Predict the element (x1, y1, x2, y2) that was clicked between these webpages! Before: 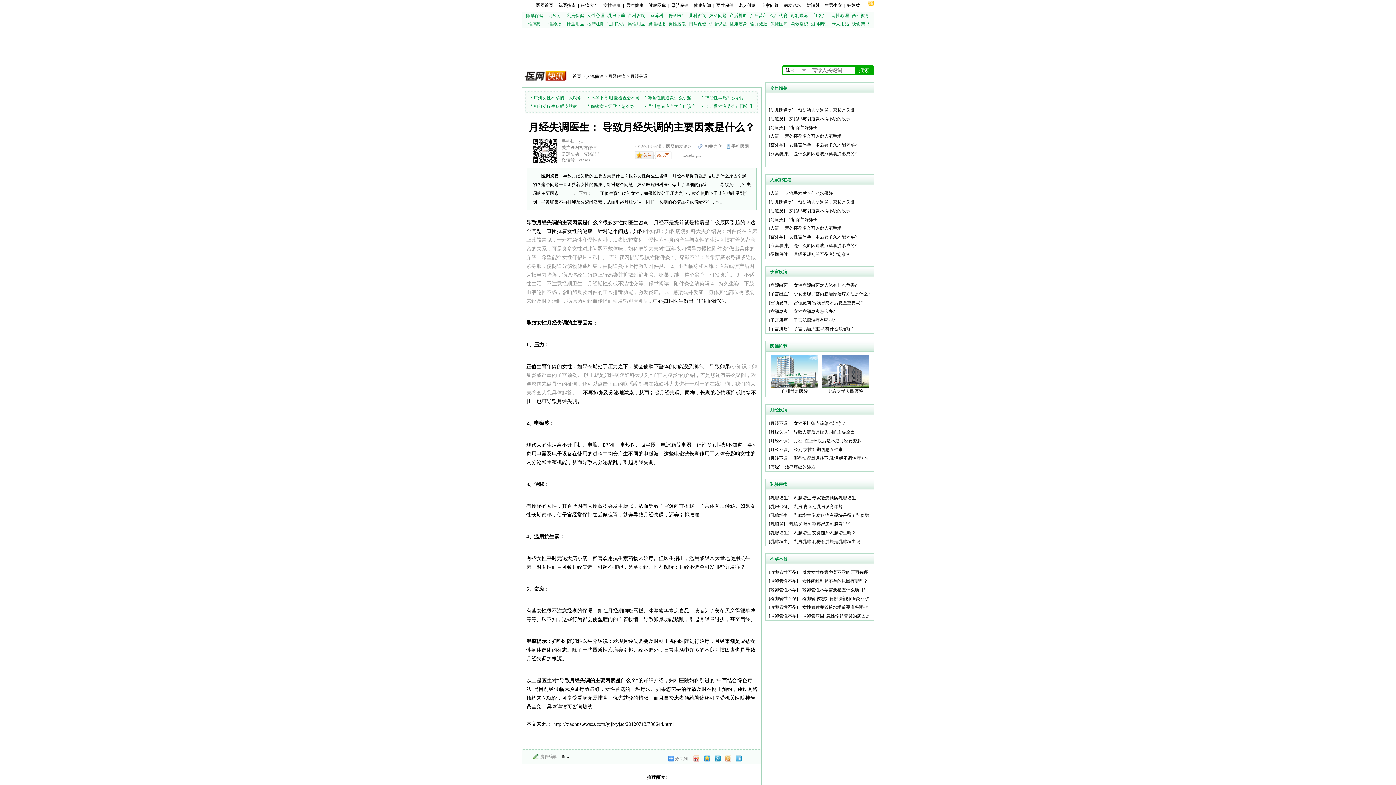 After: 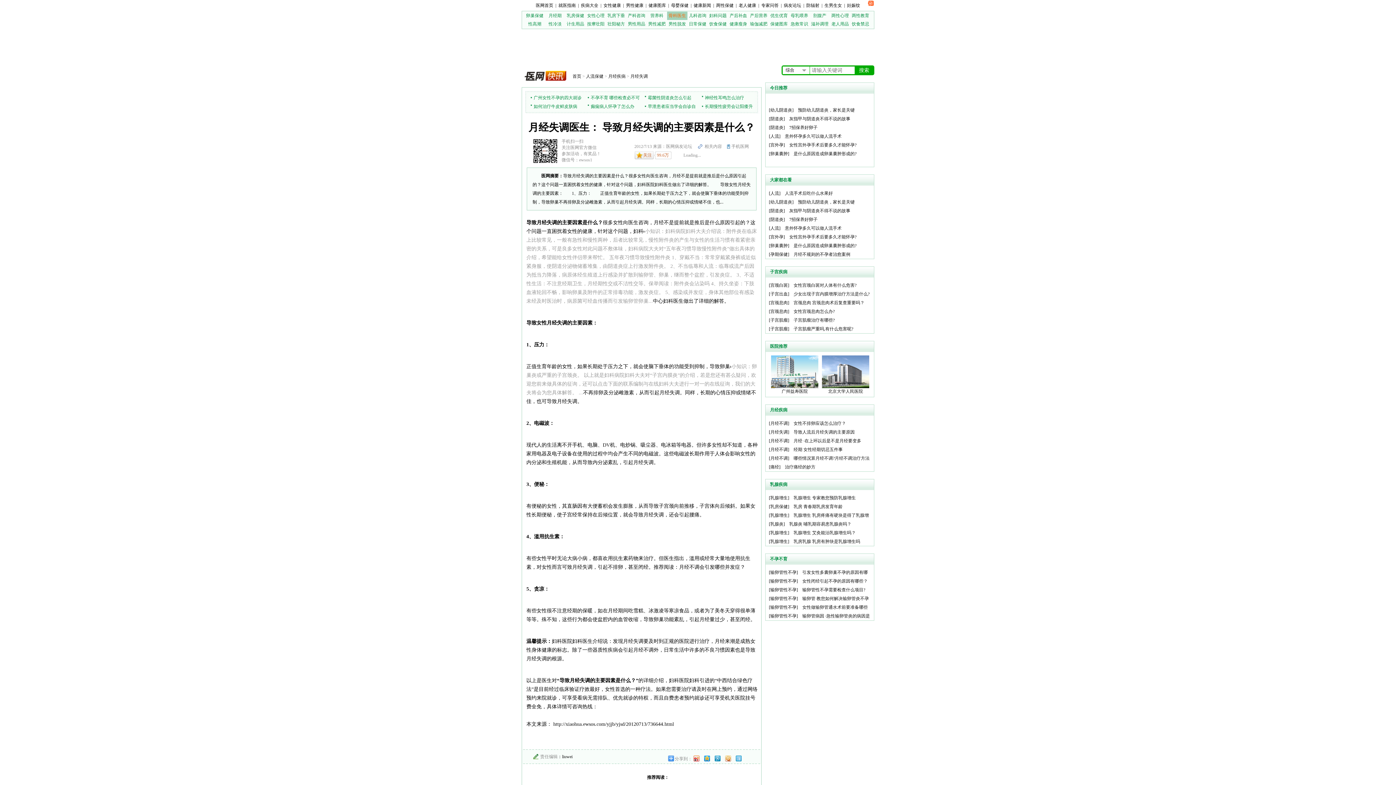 Action: bbox: (667, 11, 687, 20) label: 骨科医生